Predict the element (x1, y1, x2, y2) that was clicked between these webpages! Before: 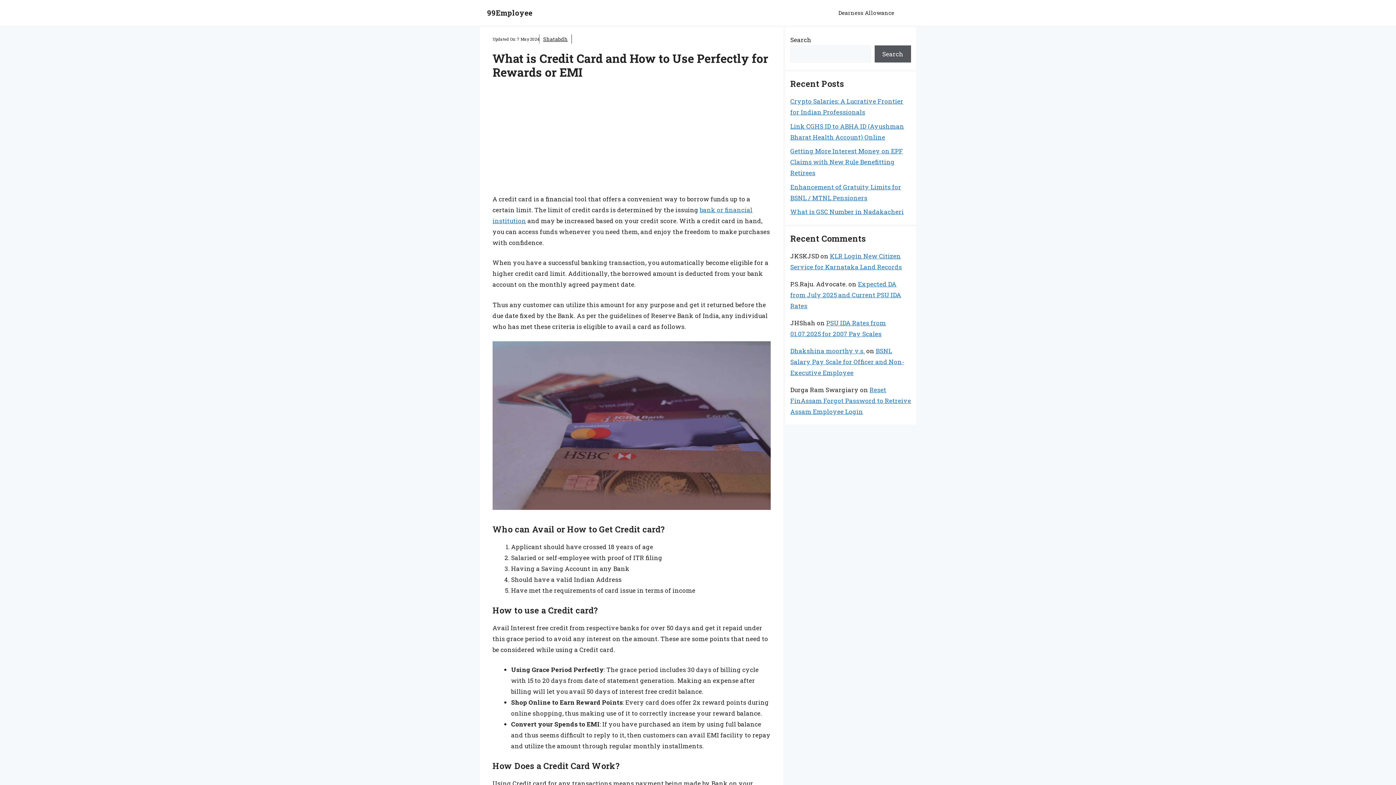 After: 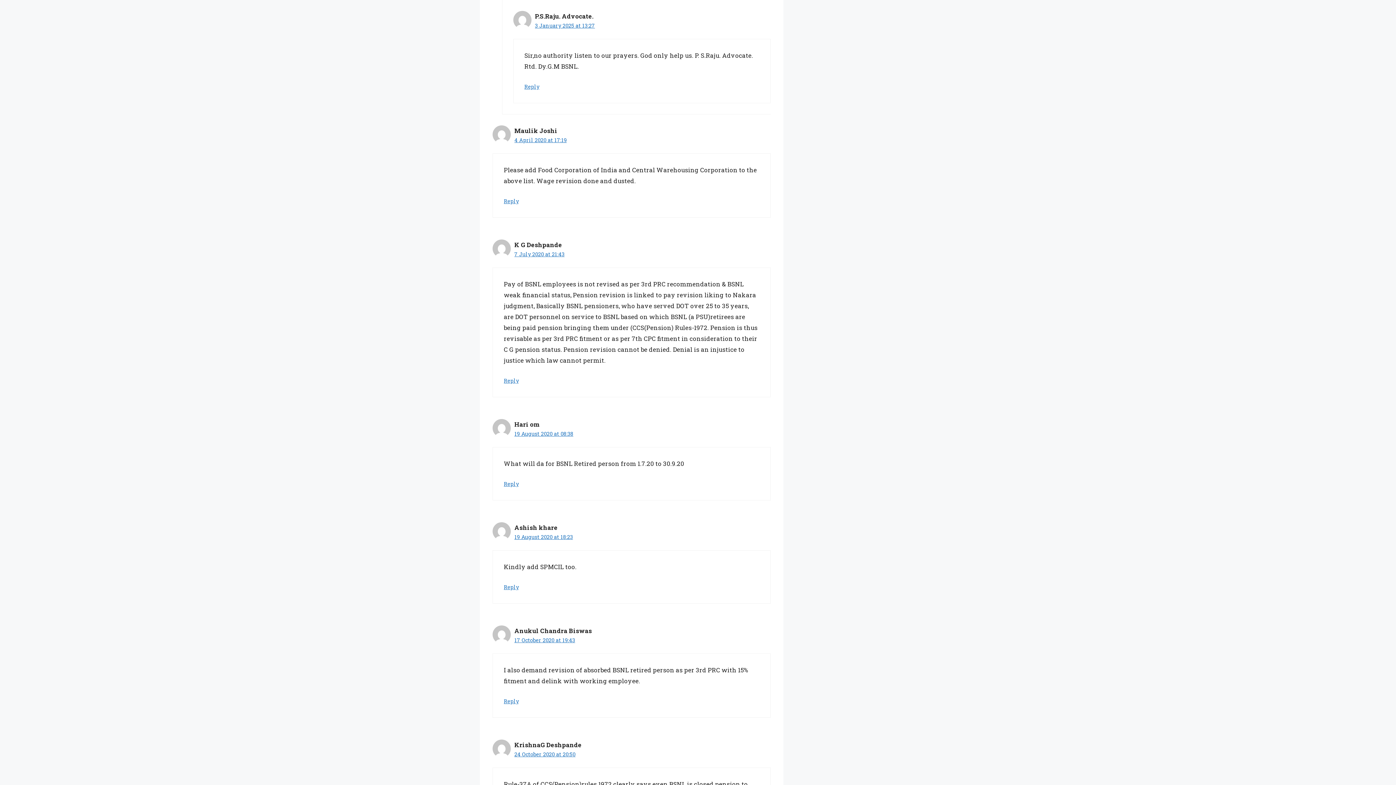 Action: bbox: (790, 280, 901, 310) label: Expected DA from July 2025 and Current PSU IDA Rates